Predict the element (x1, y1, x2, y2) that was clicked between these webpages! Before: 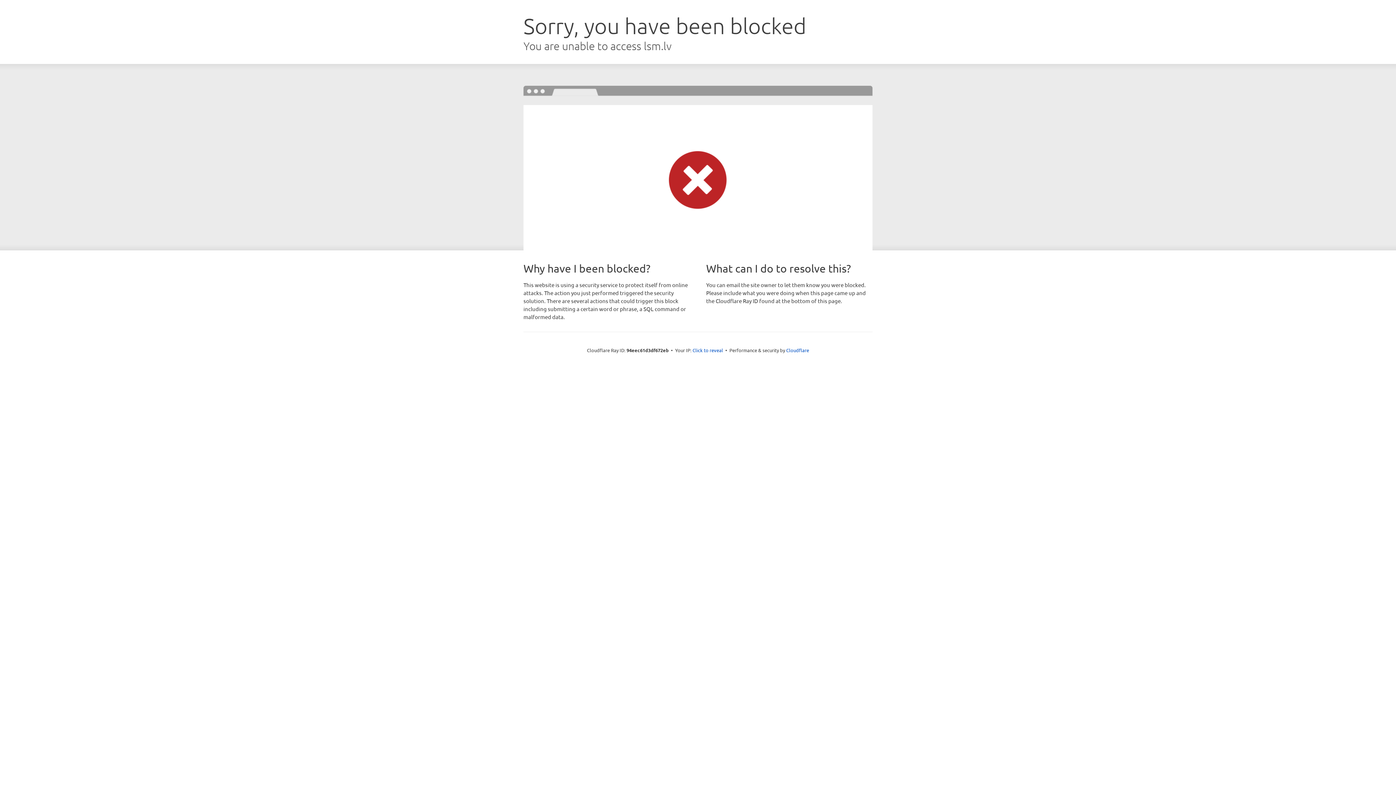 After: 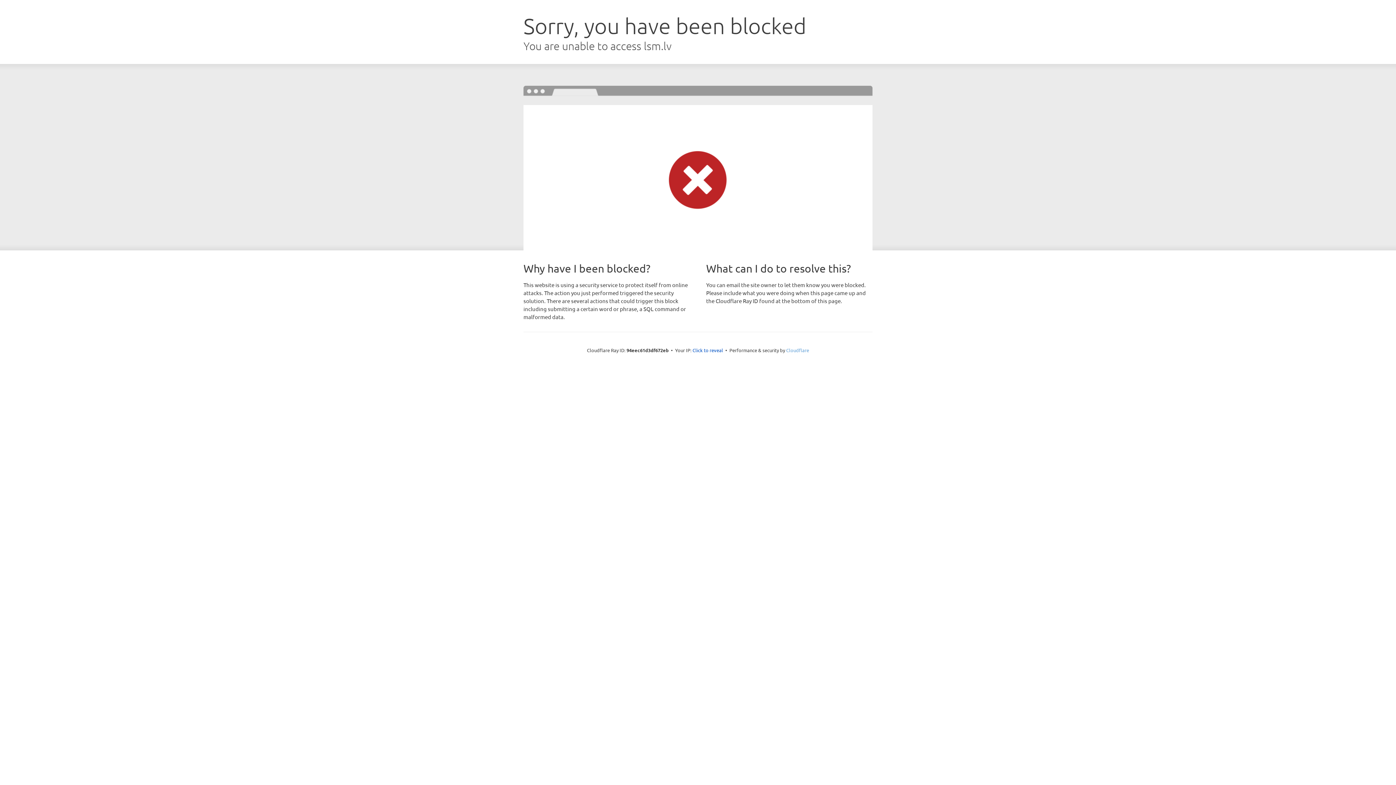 Action: label: Cloudflare bbox: (786, 347, 809, 353)